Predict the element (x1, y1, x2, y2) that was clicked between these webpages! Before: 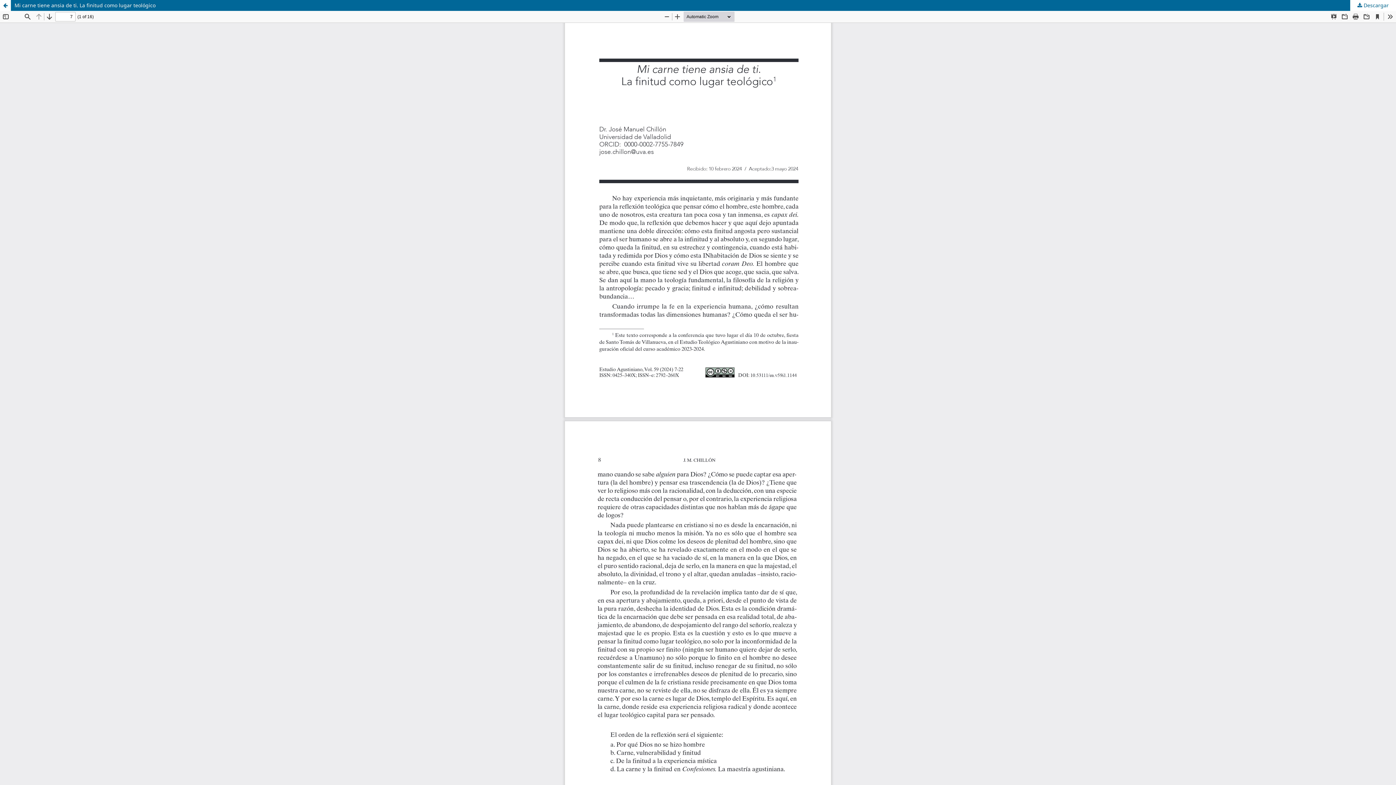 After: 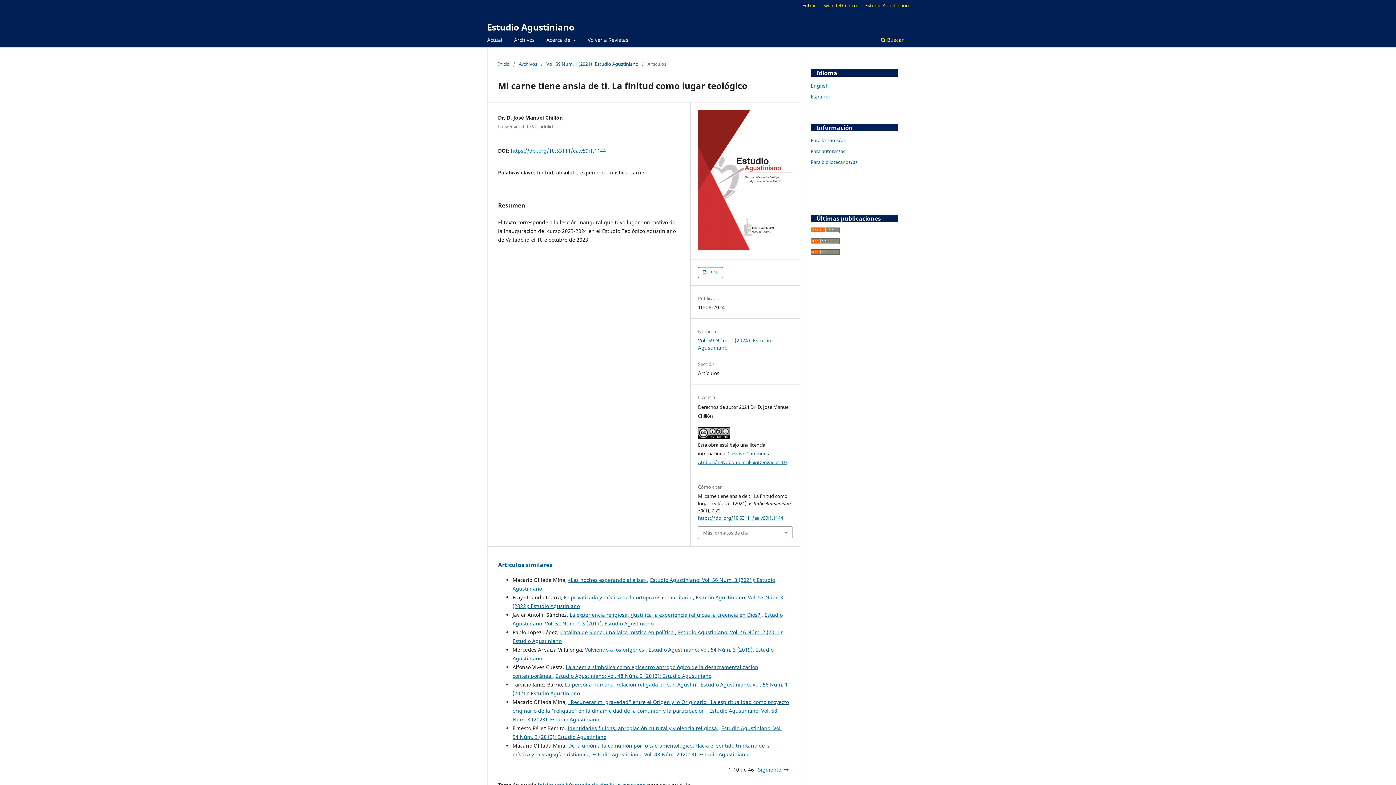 Action: bbox: (0, 0, 10, 10) label: Volver a los detalles del artículo